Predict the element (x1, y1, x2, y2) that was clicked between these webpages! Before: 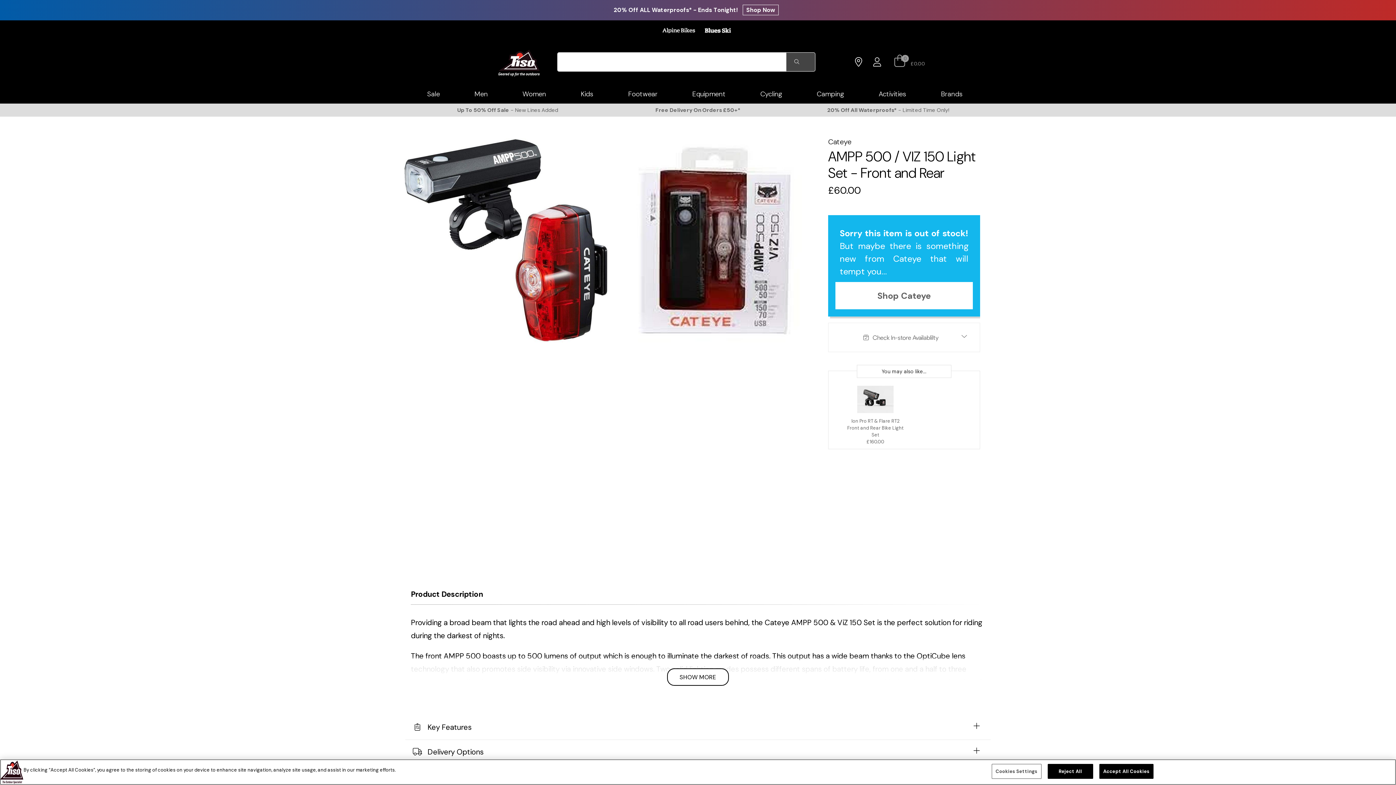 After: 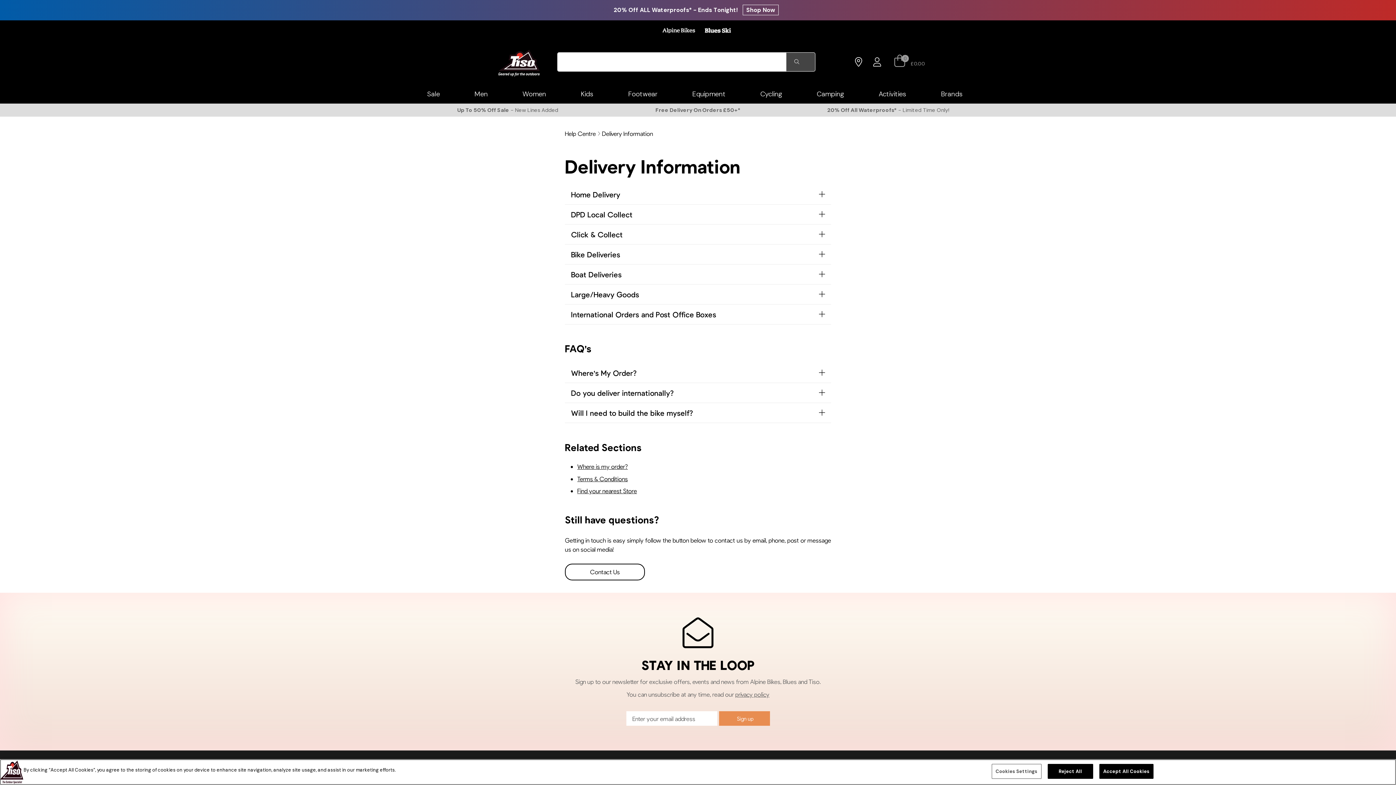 Action: bbox: (603, 103, 792, 116) label: Free Delivery On Orders £50+*